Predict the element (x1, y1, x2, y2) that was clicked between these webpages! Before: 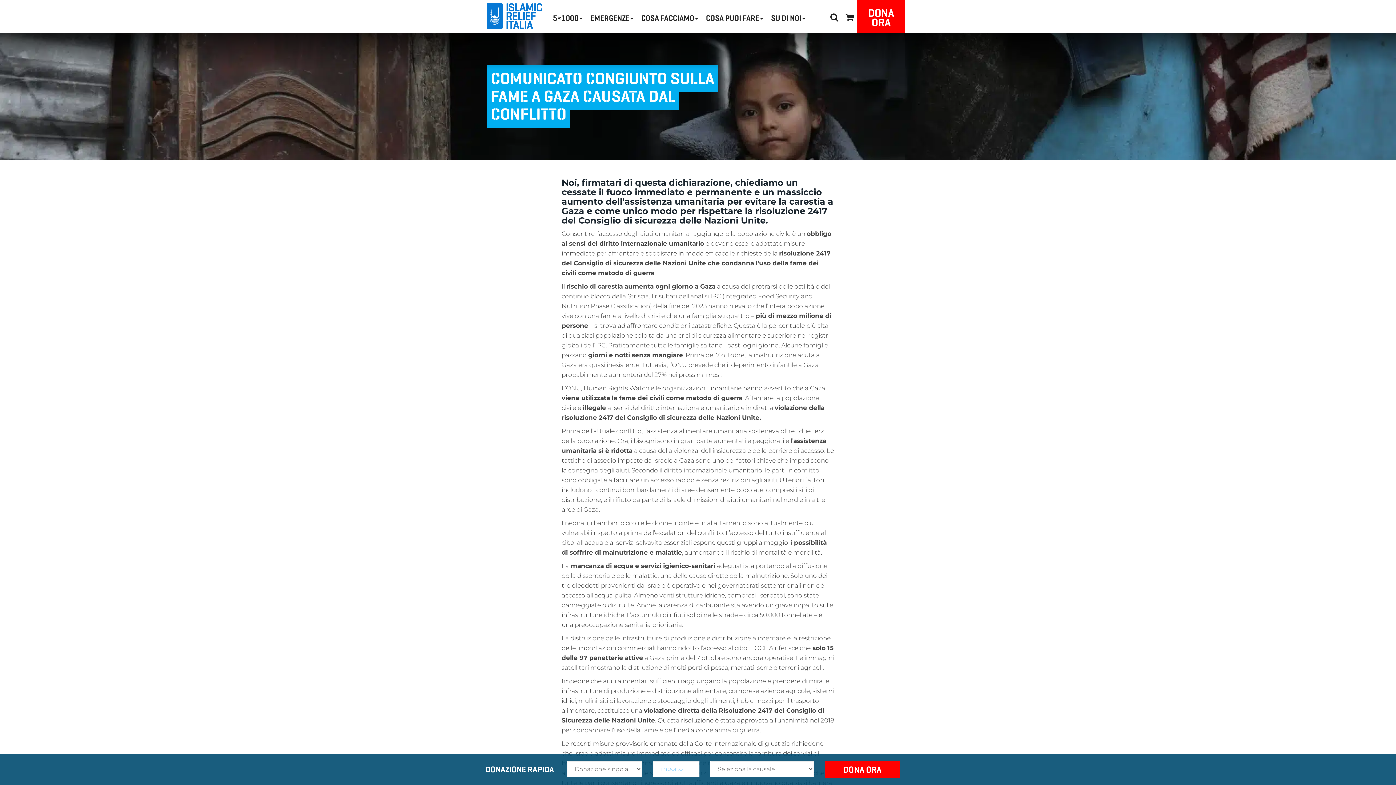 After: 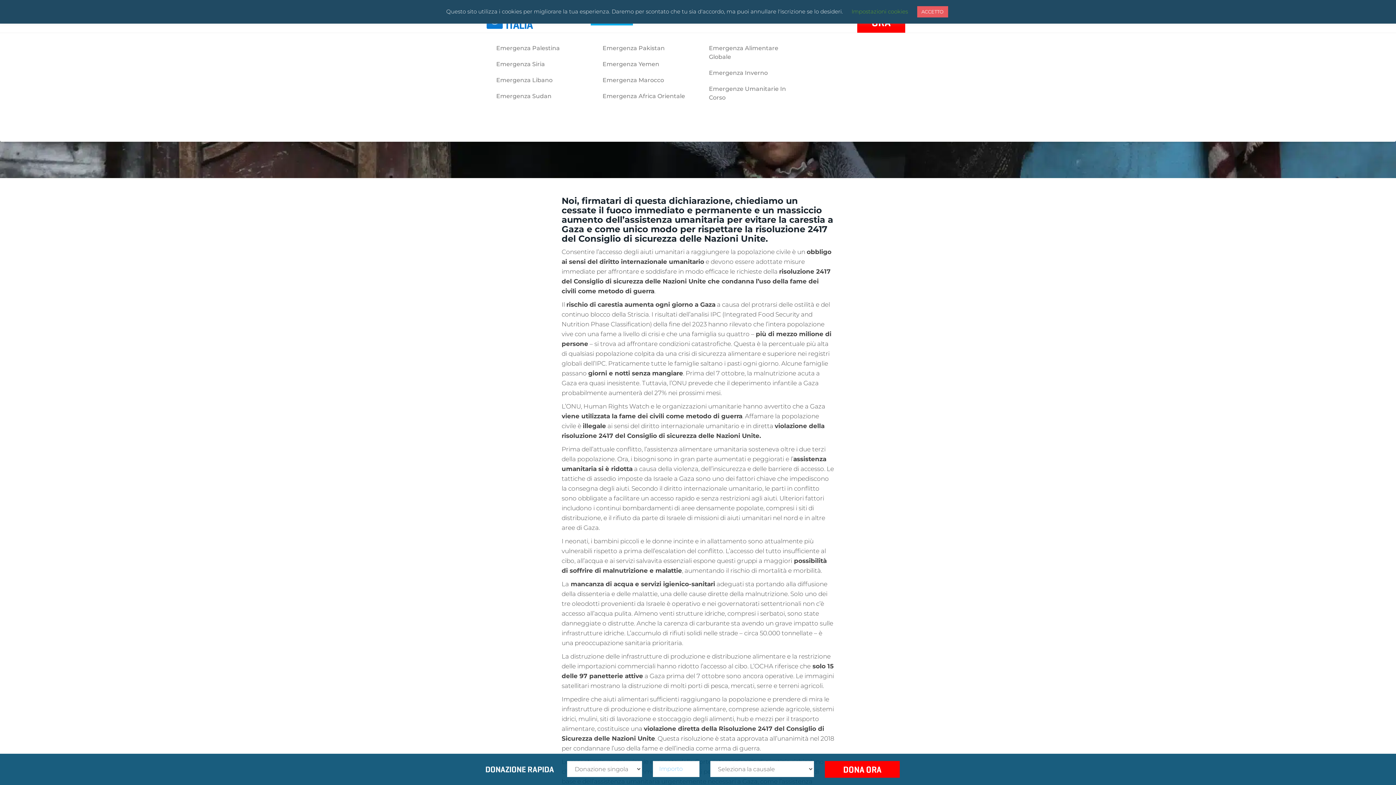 Action: label: EMERGENZE bbox: (586, 0, 637, 32)